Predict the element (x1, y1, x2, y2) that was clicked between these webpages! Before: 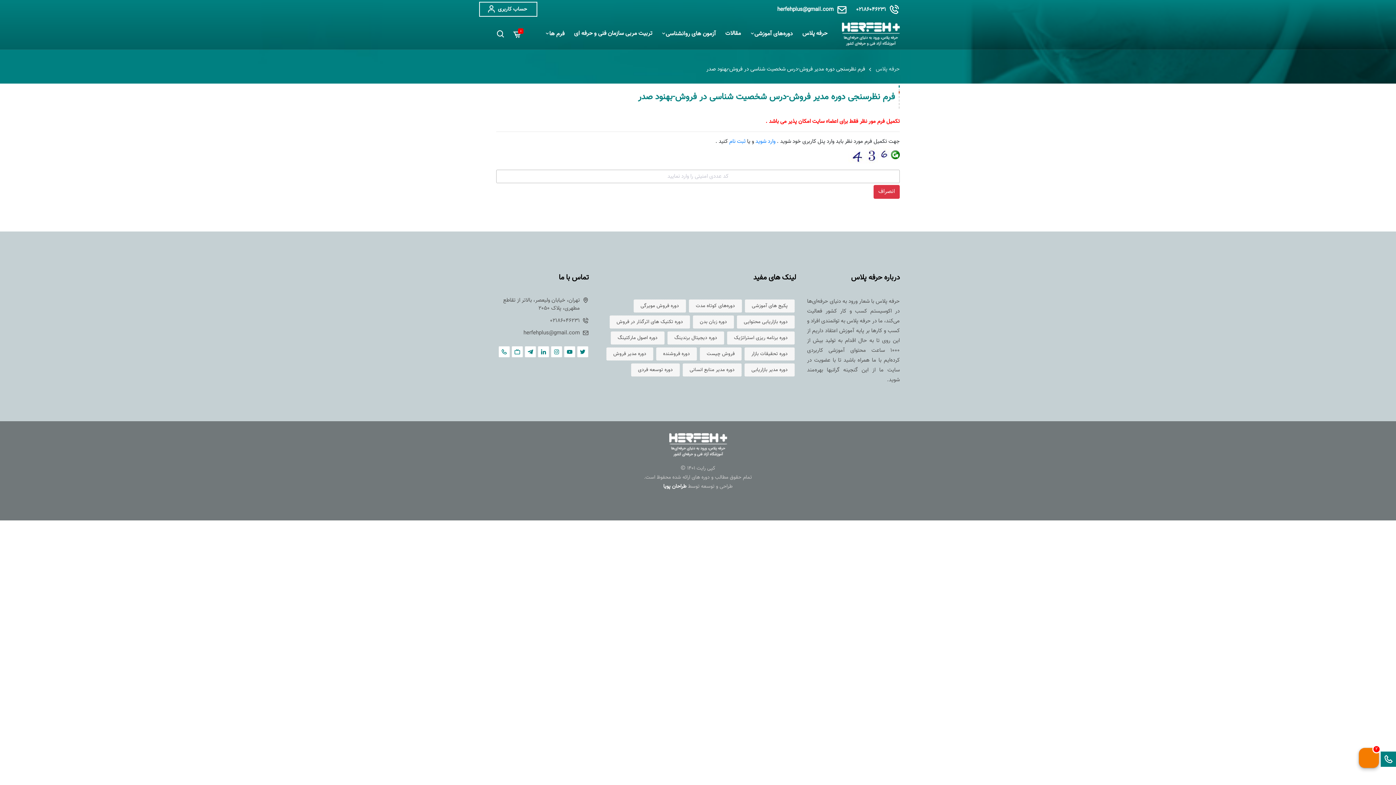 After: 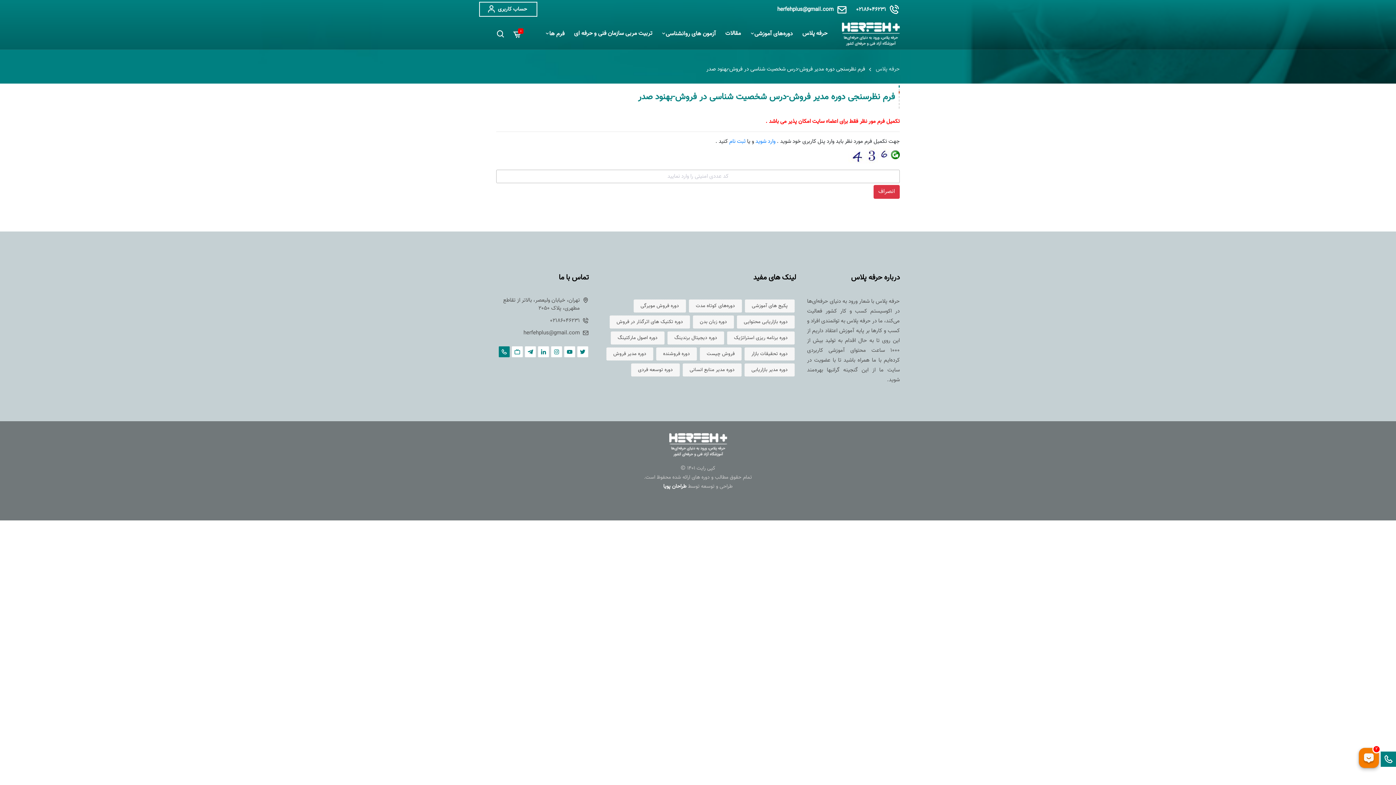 Action: bbox: (498, 346, 509, 357) label: phone